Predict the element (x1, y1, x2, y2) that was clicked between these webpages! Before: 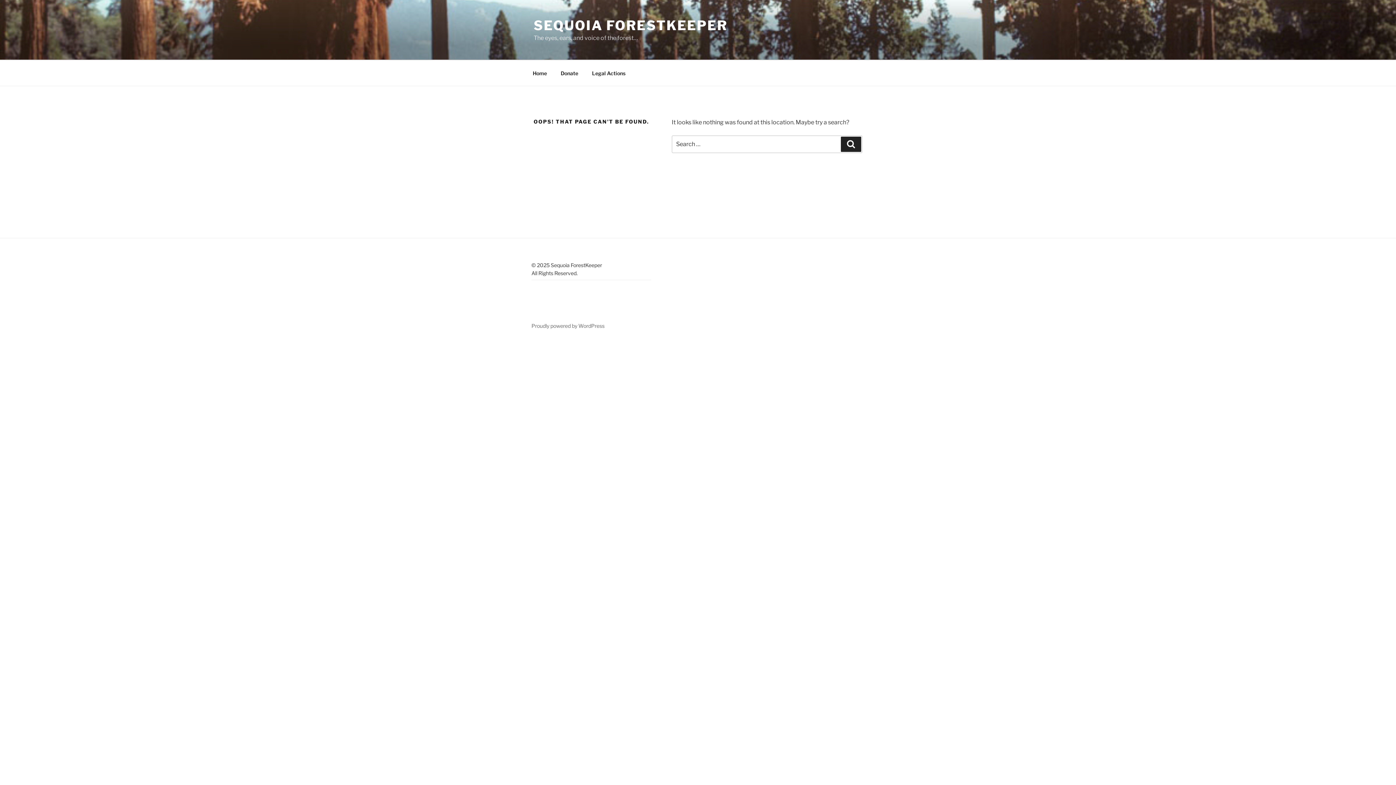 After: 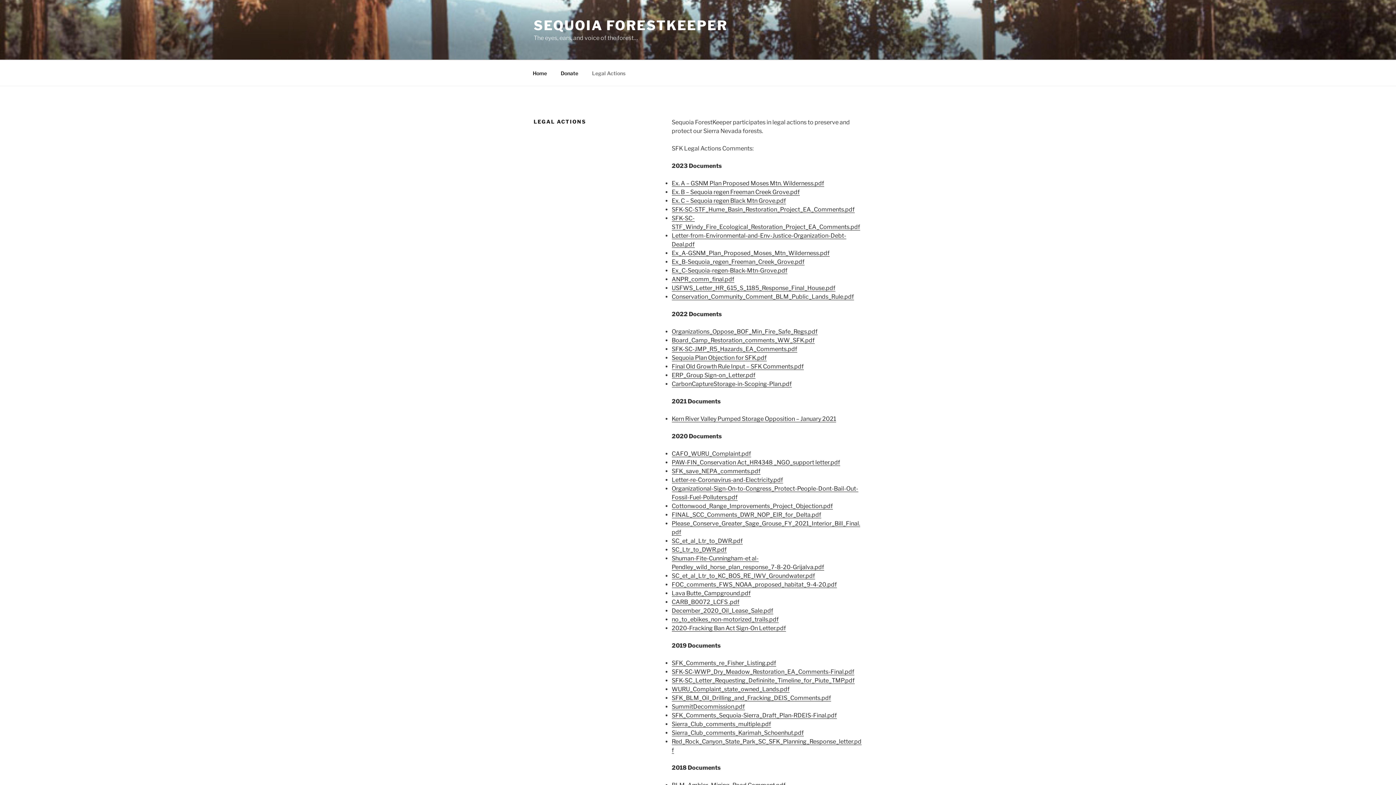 Action: bbox: (585, 64, 632, 82) label: Legal Actions